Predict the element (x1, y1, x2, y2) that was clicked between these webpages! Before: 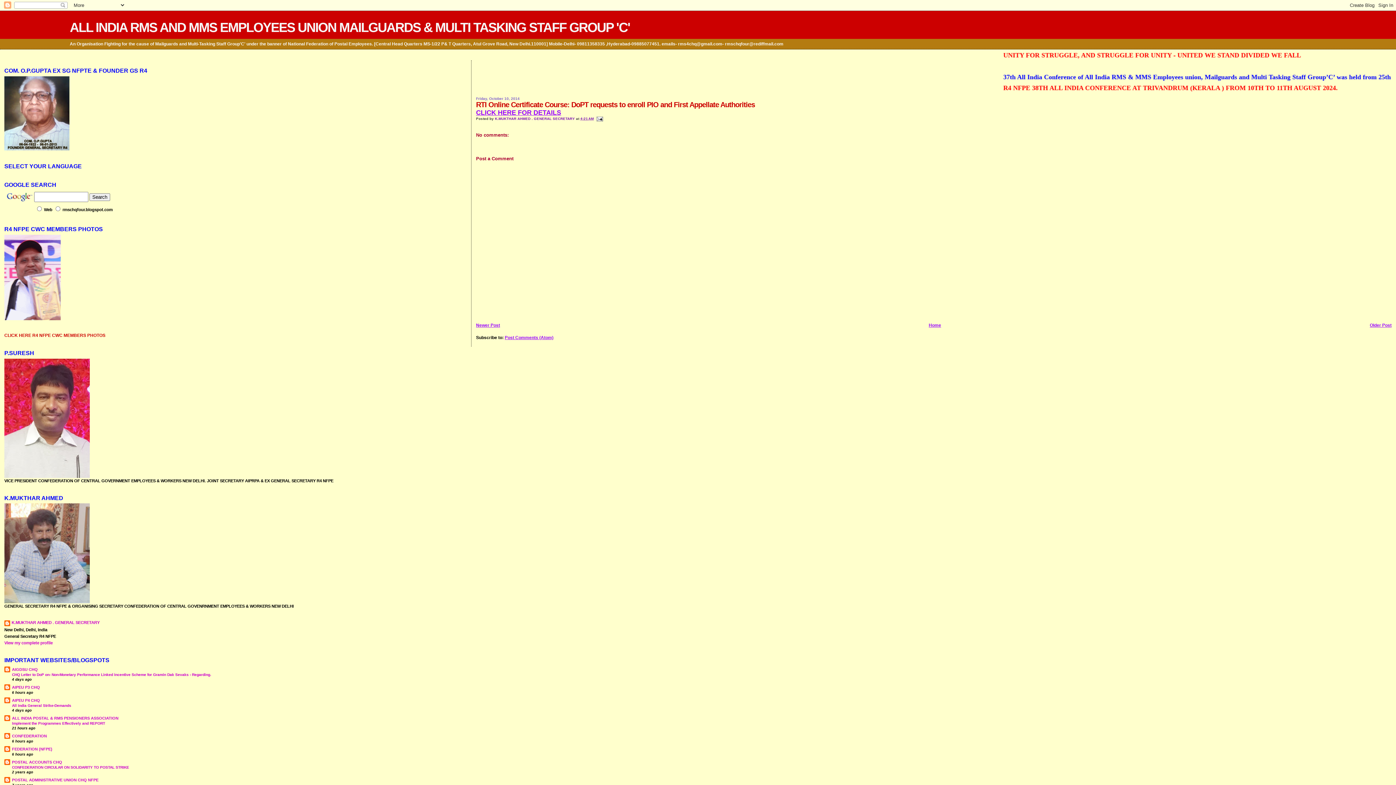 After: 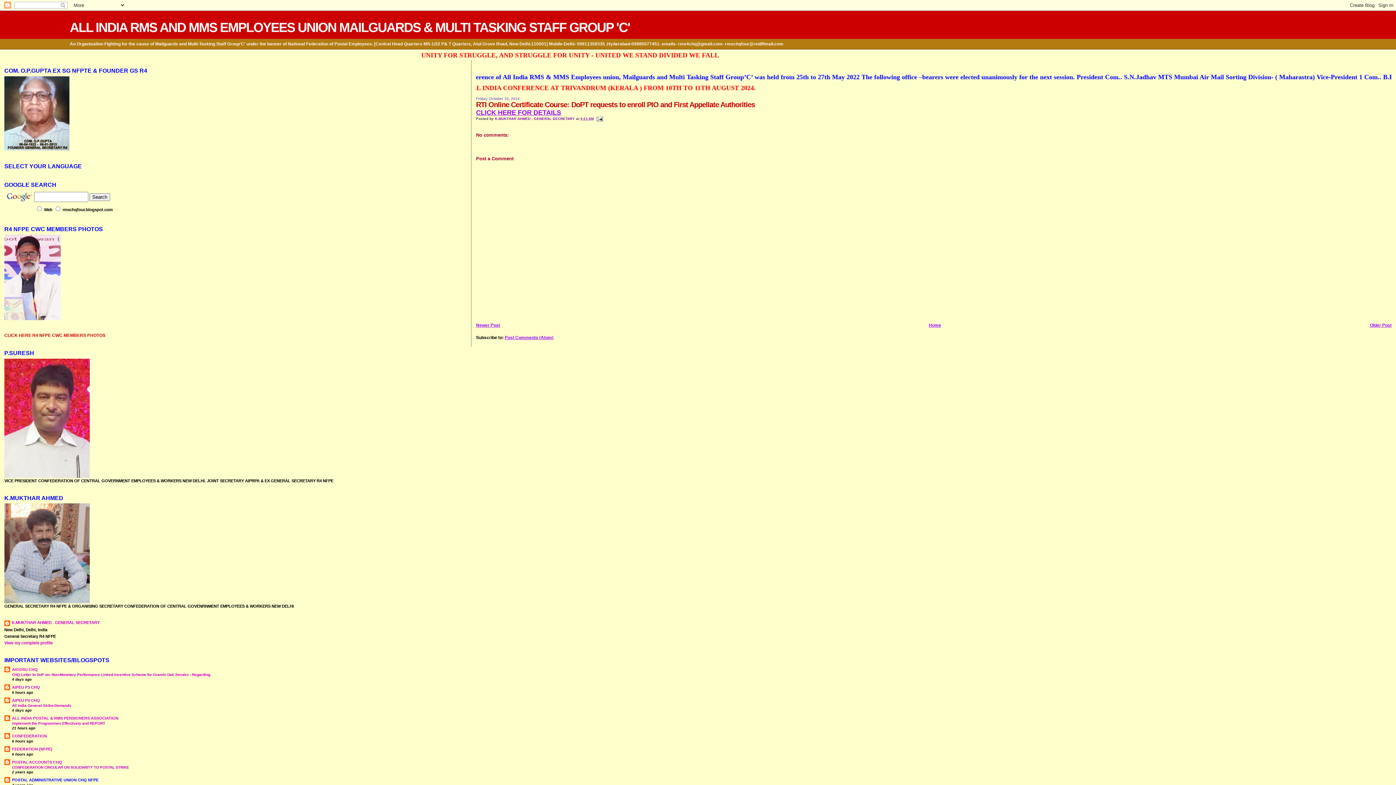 Action: bbox: (12, 778, 98, 782) label: POSTAL ADMINISTRATIVE UNION CHQ NFPE